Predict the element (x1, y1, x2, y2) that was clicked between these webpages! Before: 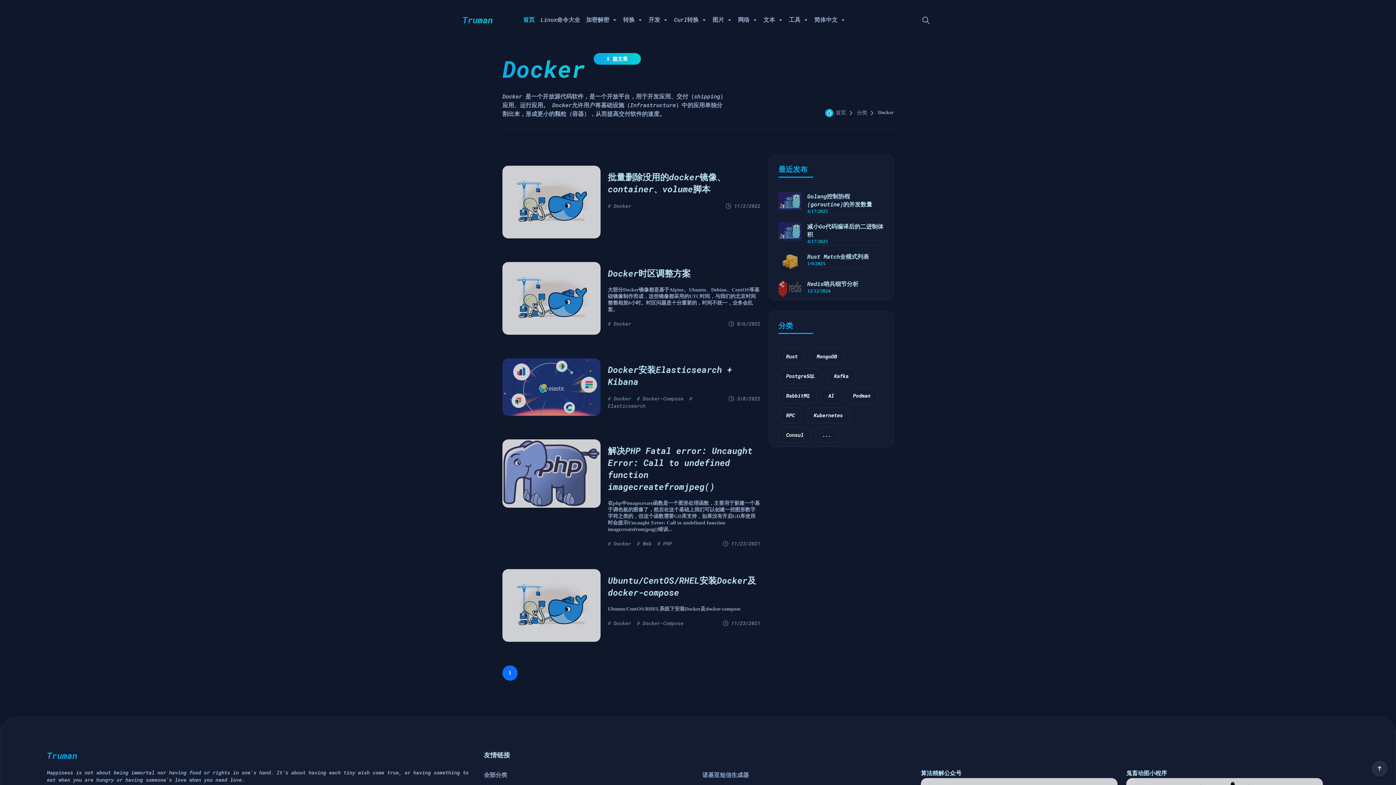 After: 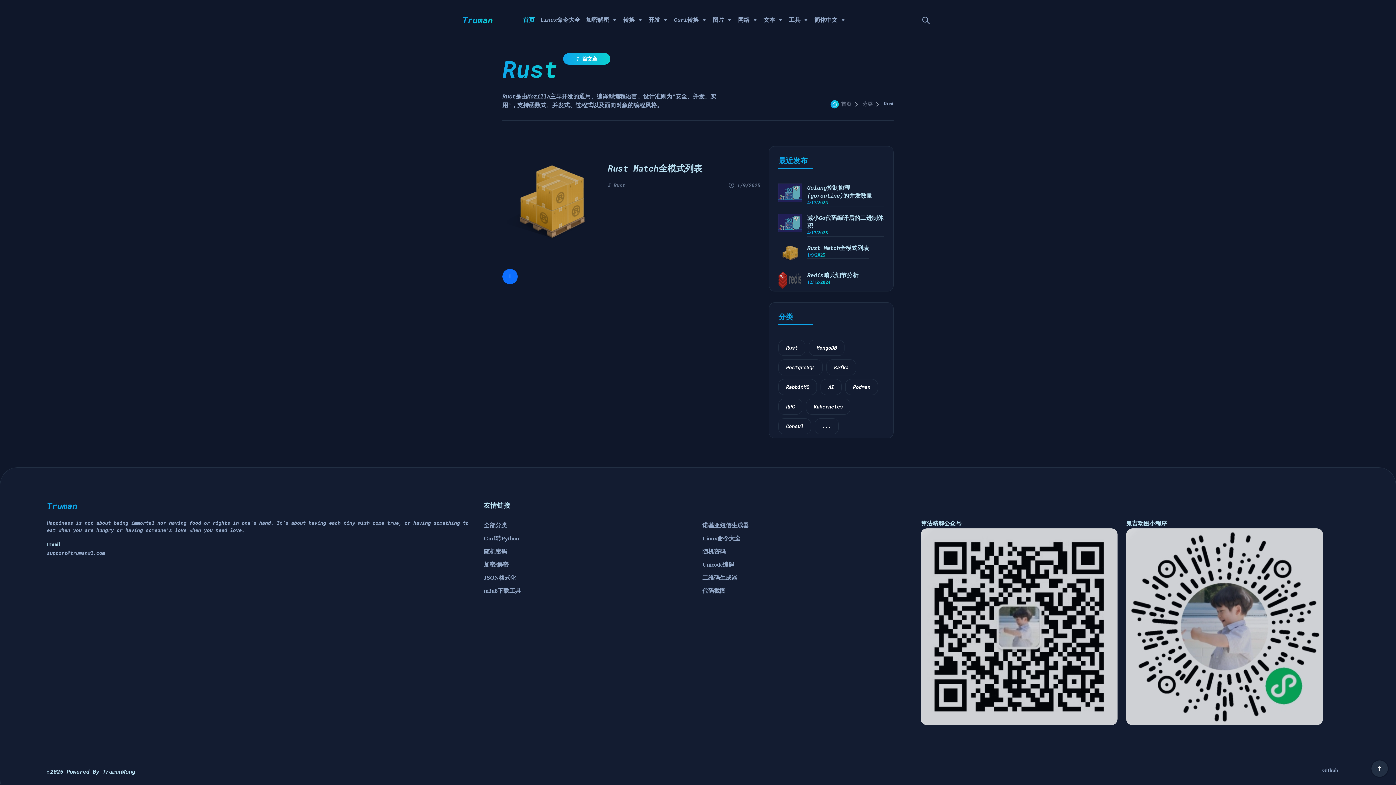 Action: label: Rust bbox: (778, 348, 805, 364)